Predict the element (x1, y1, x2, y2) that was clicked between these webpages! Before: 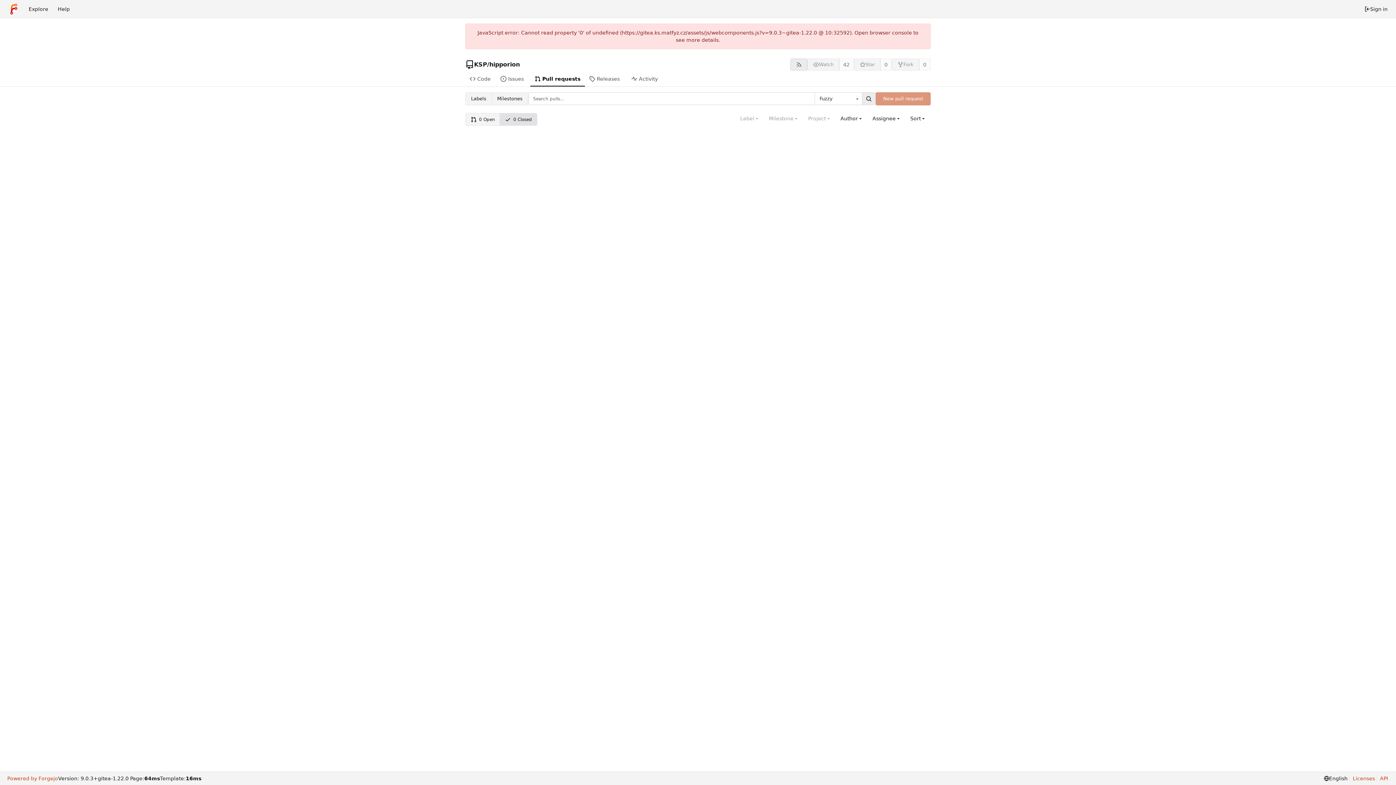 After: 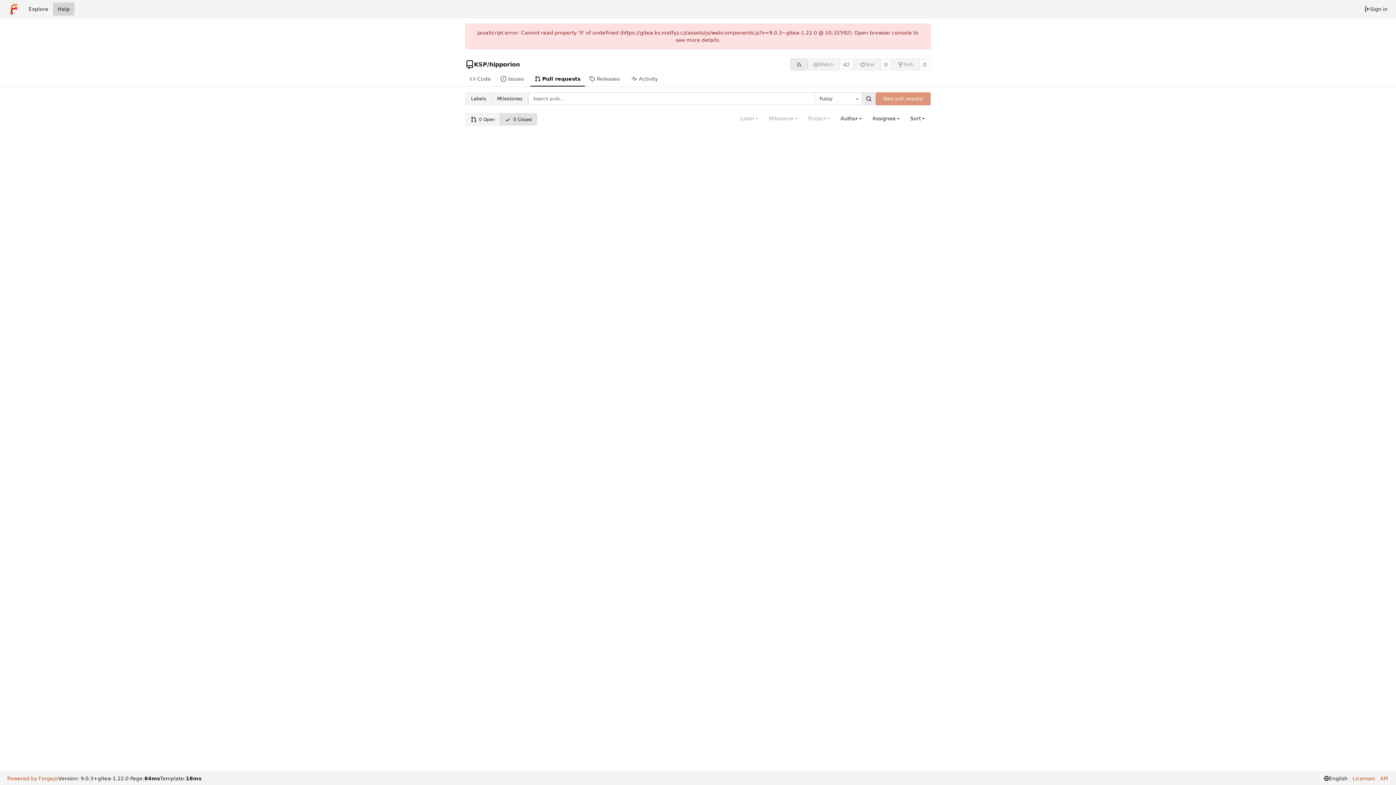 Action: label: Help bbox: (53, 2, 74, 15)